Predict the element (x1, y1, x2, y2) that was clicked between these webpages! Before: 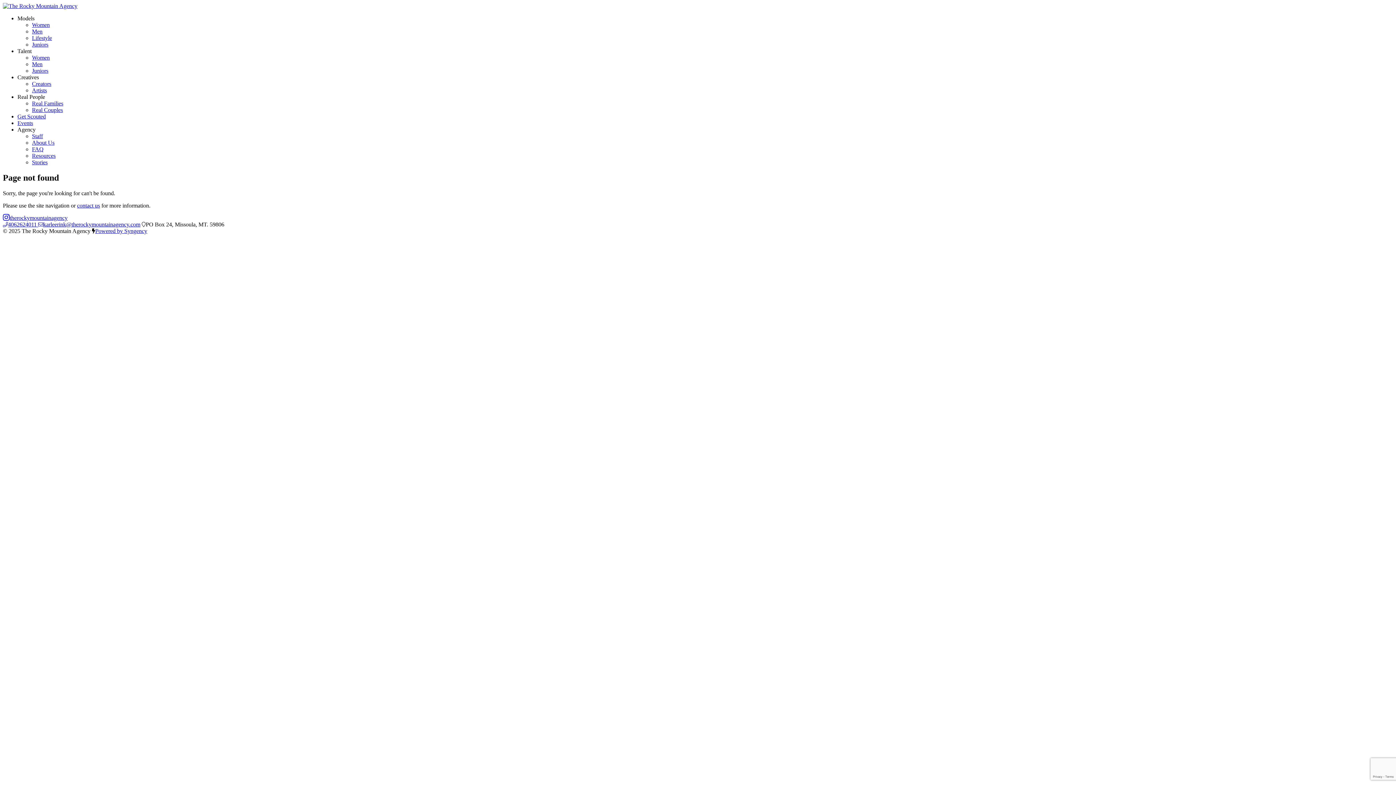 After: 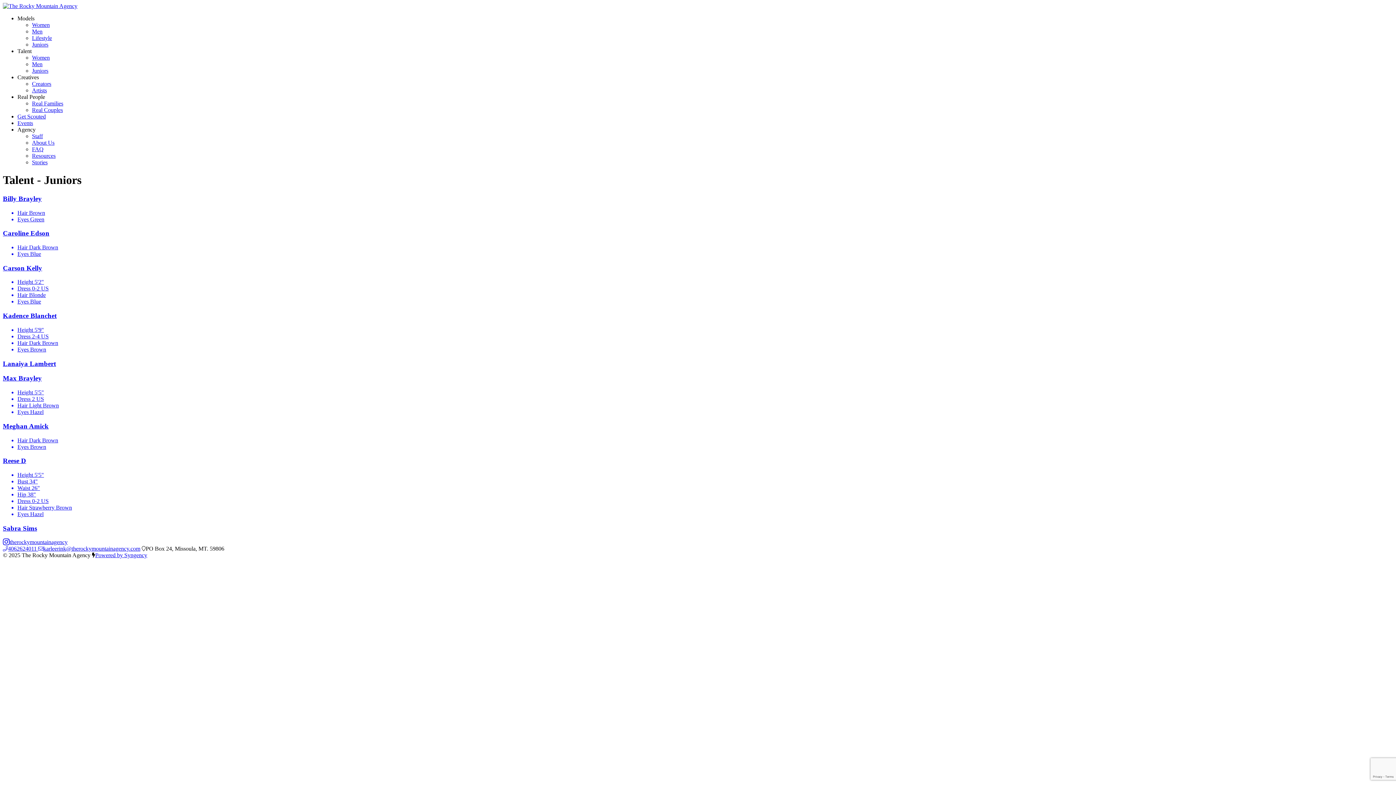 Action: label: Juniors bbox: (32, 67, 48, 73)